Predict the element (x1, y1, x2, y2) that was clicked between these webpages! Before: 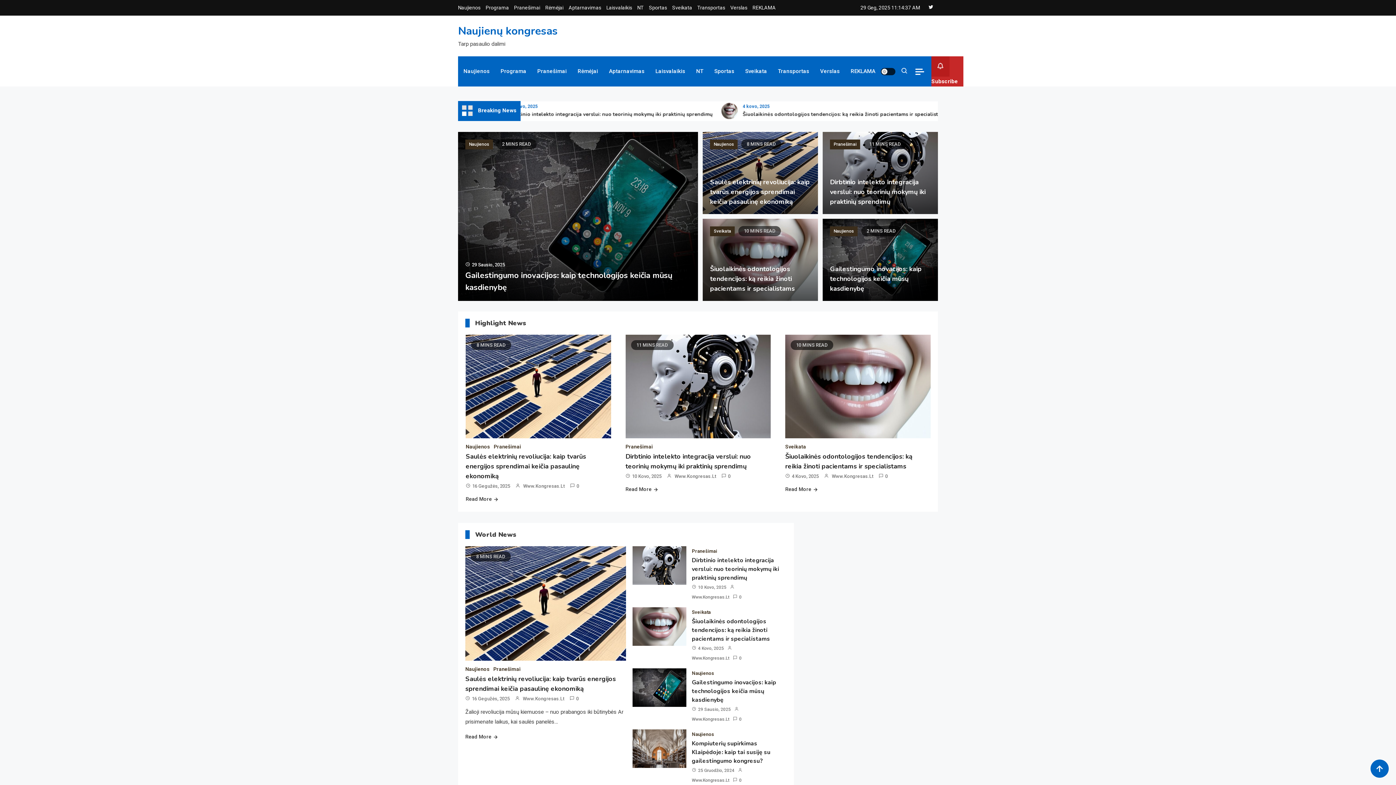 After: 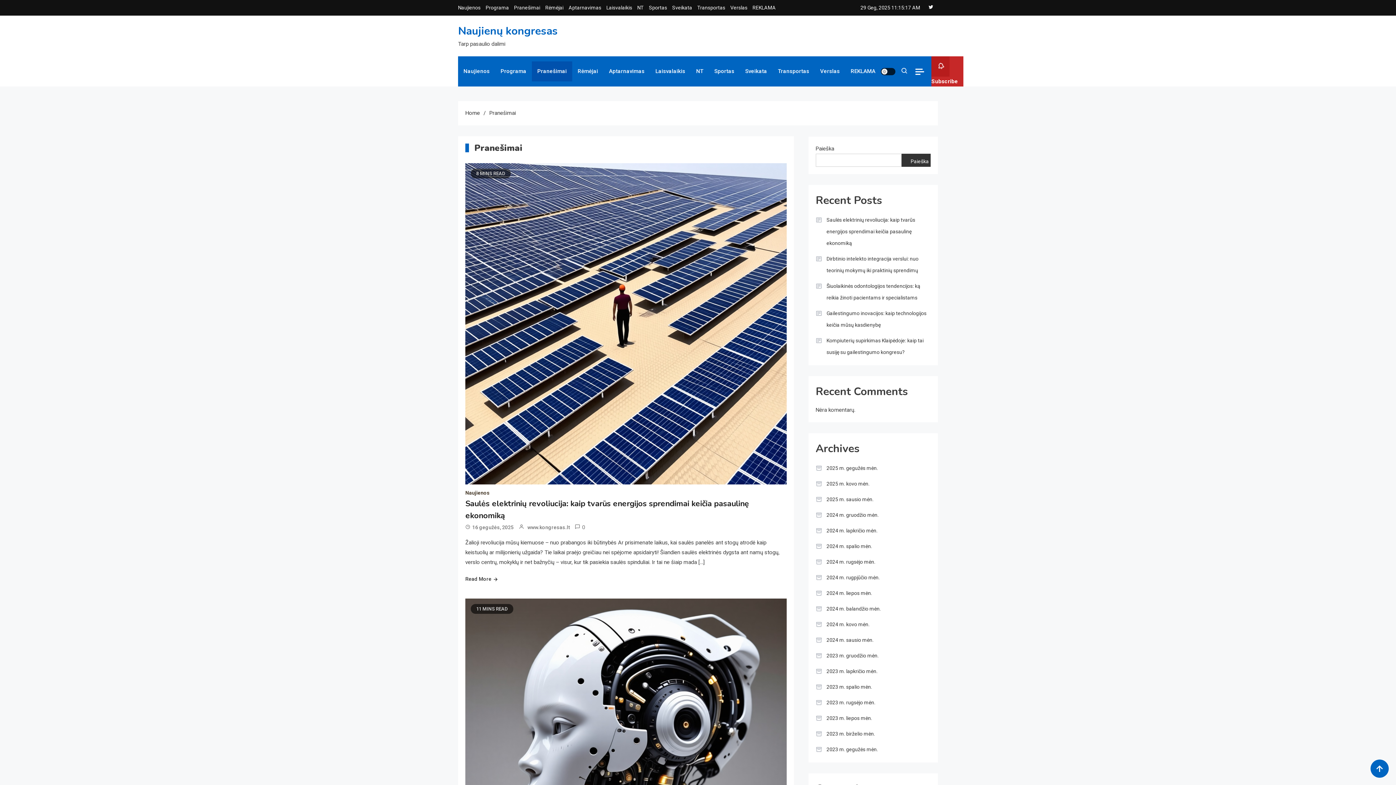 Action: label: Pranešimai bbox: (830, 139, 860, 149)